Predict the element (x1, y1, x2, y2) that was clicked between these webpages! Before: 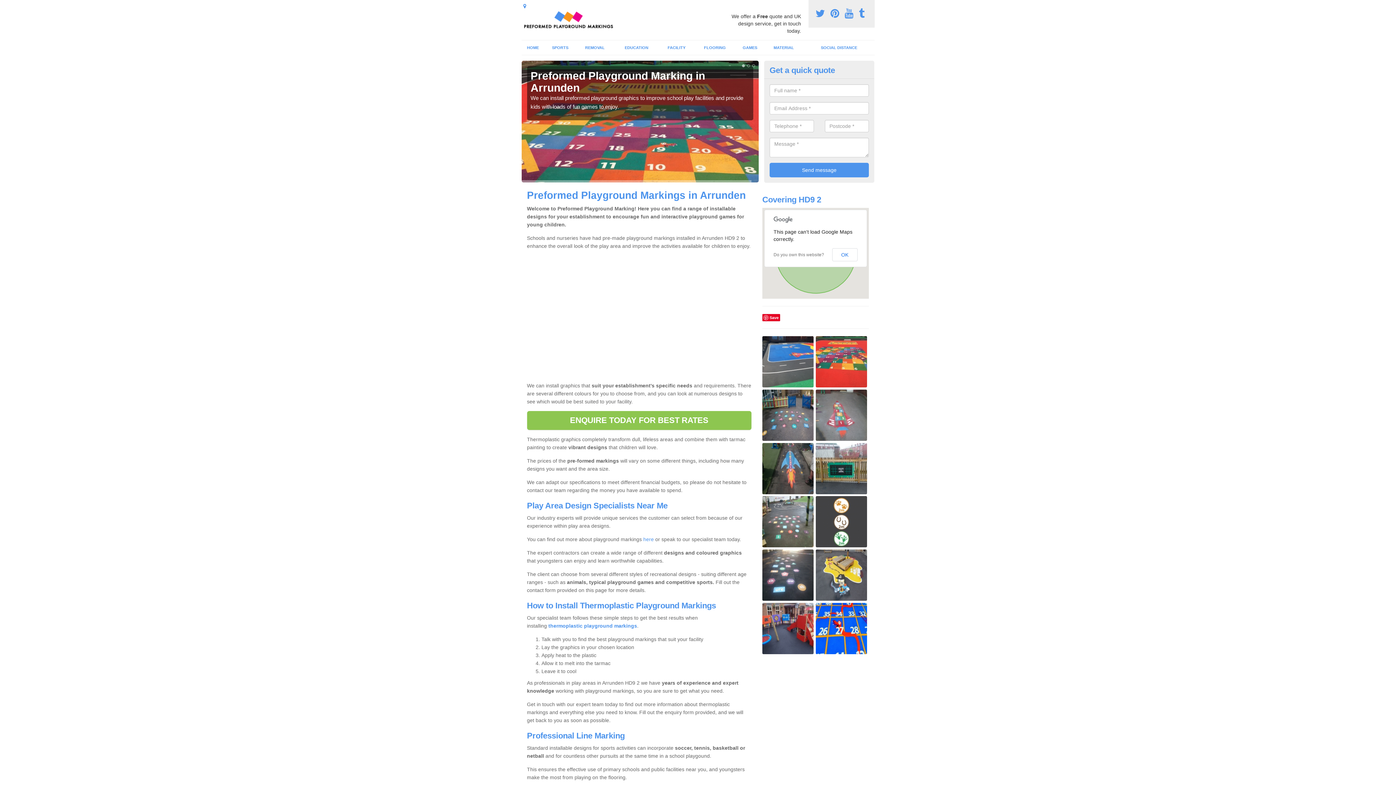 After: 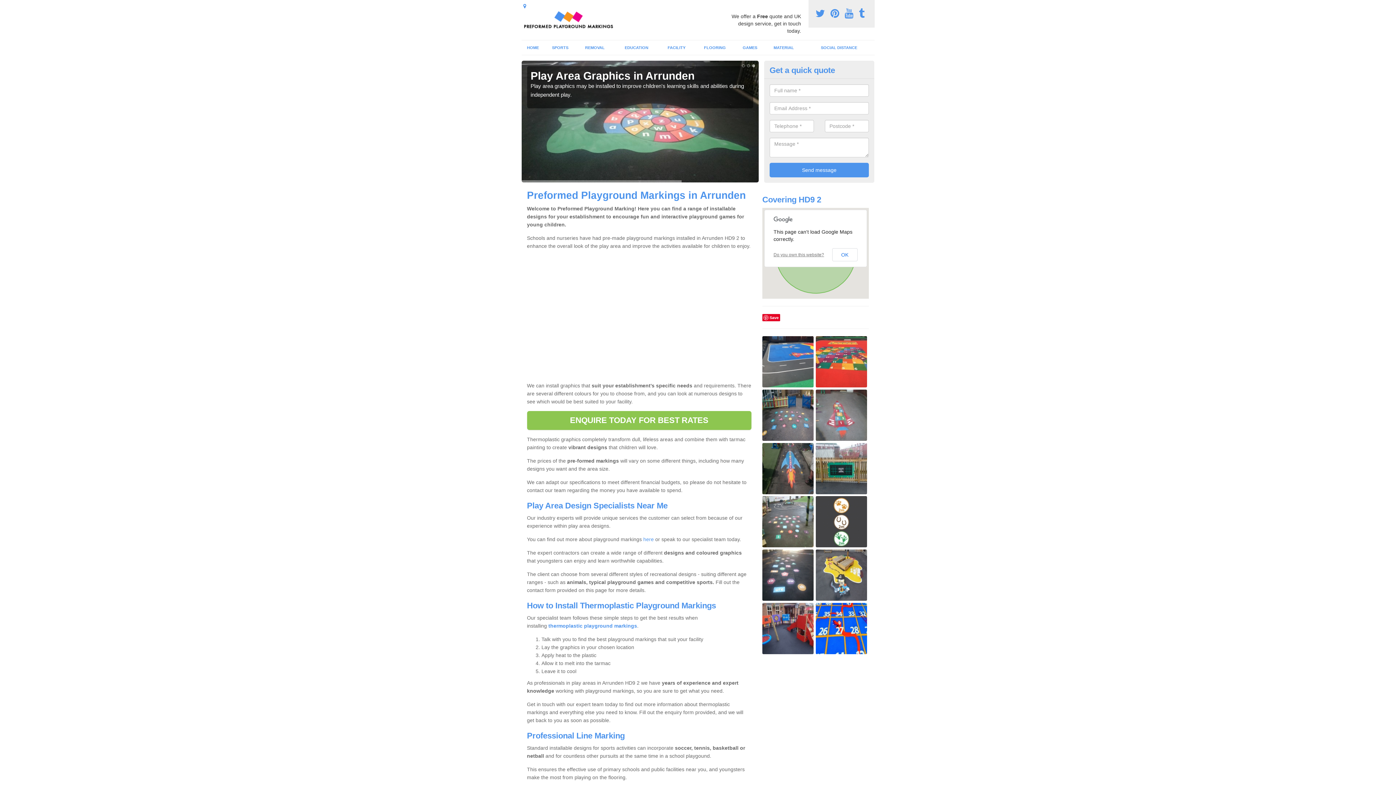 Action: label: Do you own this website? bbox: (773, 252, 824, 257)